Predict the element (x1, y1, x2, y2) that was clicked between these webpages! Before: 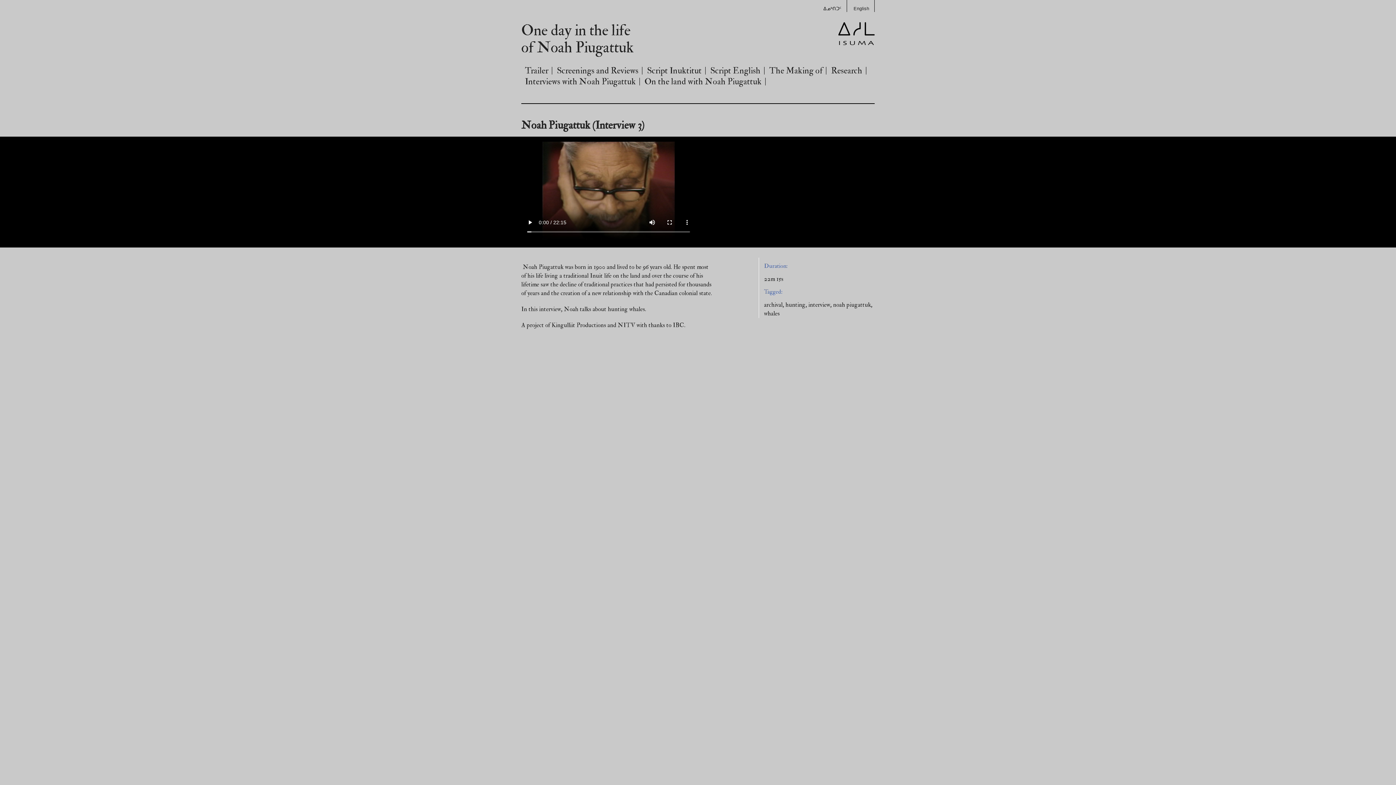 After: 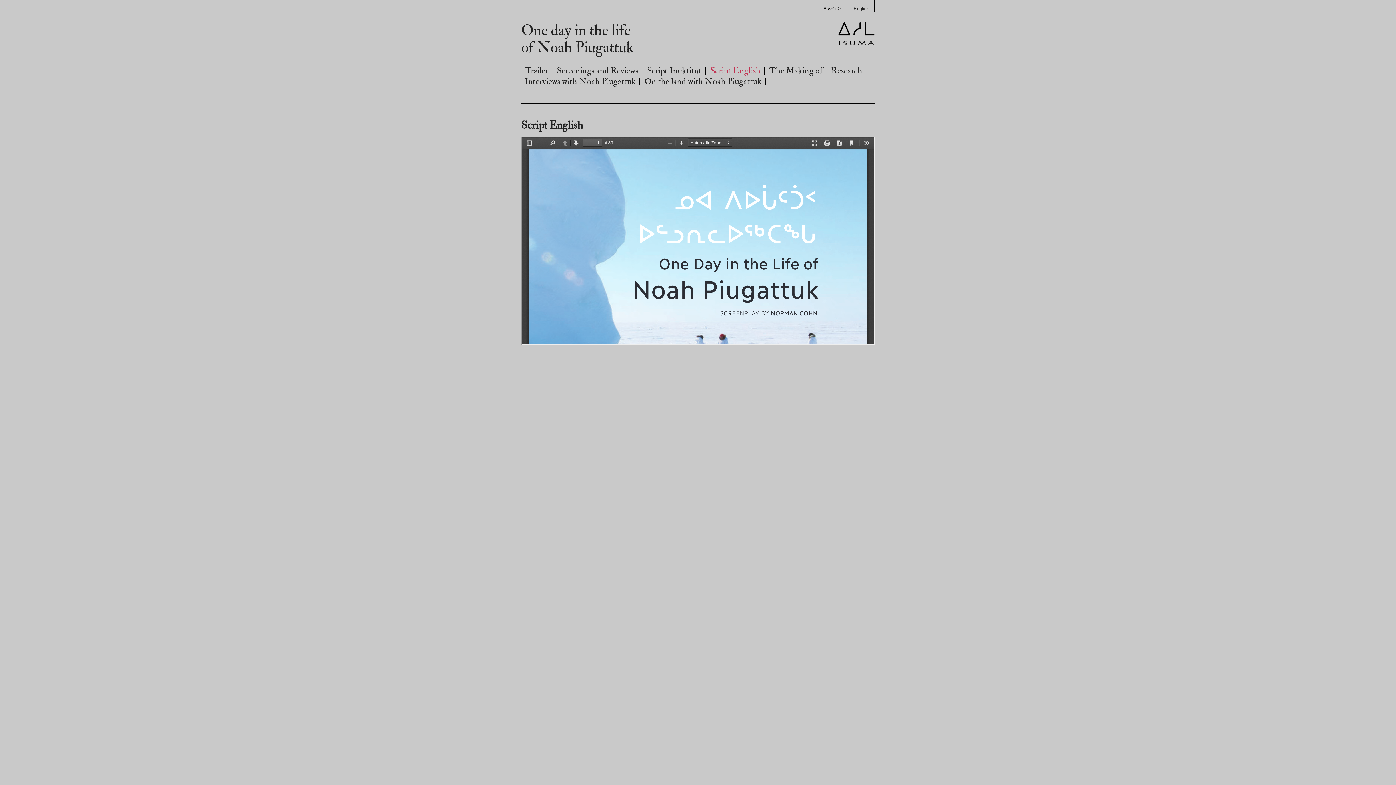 Action: bbox: (710, 65, 760, 76) label: Script English